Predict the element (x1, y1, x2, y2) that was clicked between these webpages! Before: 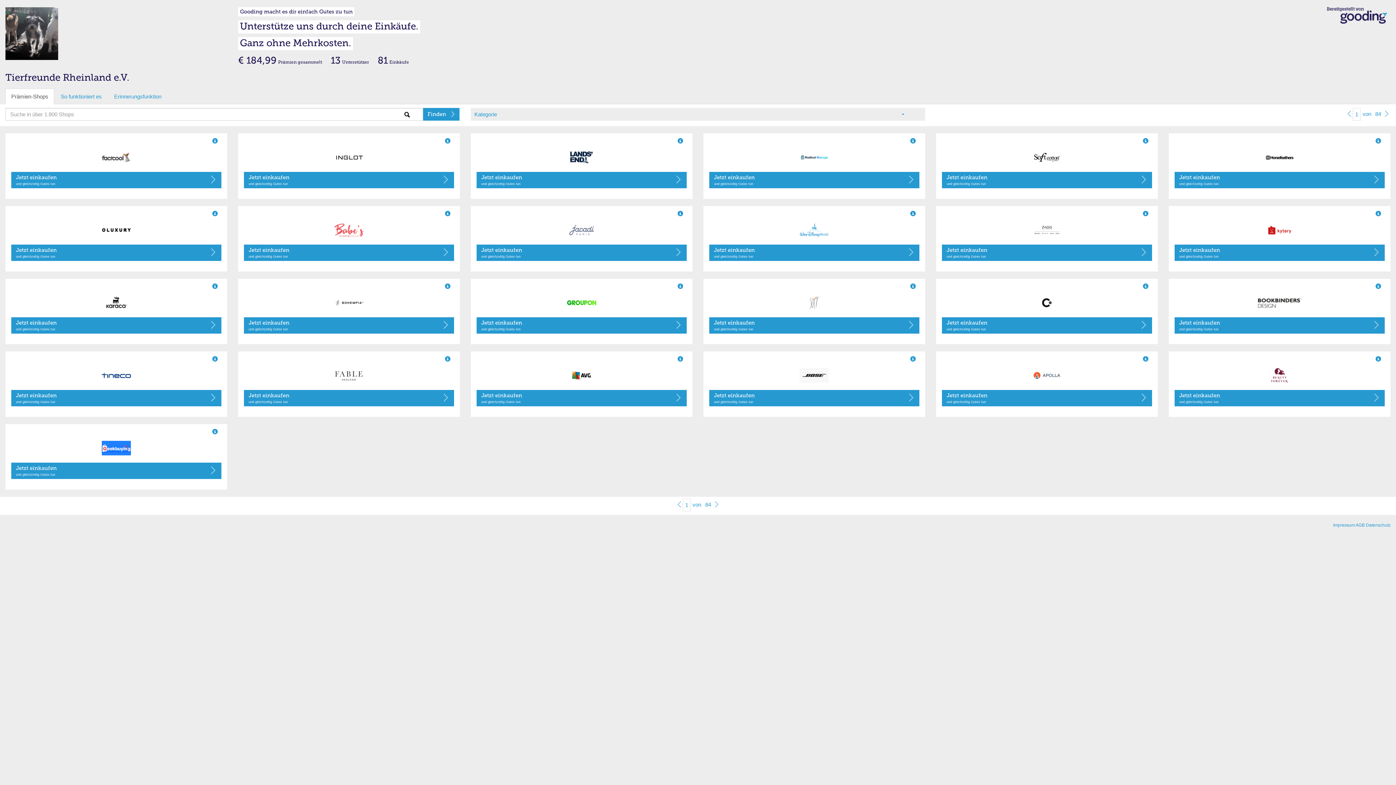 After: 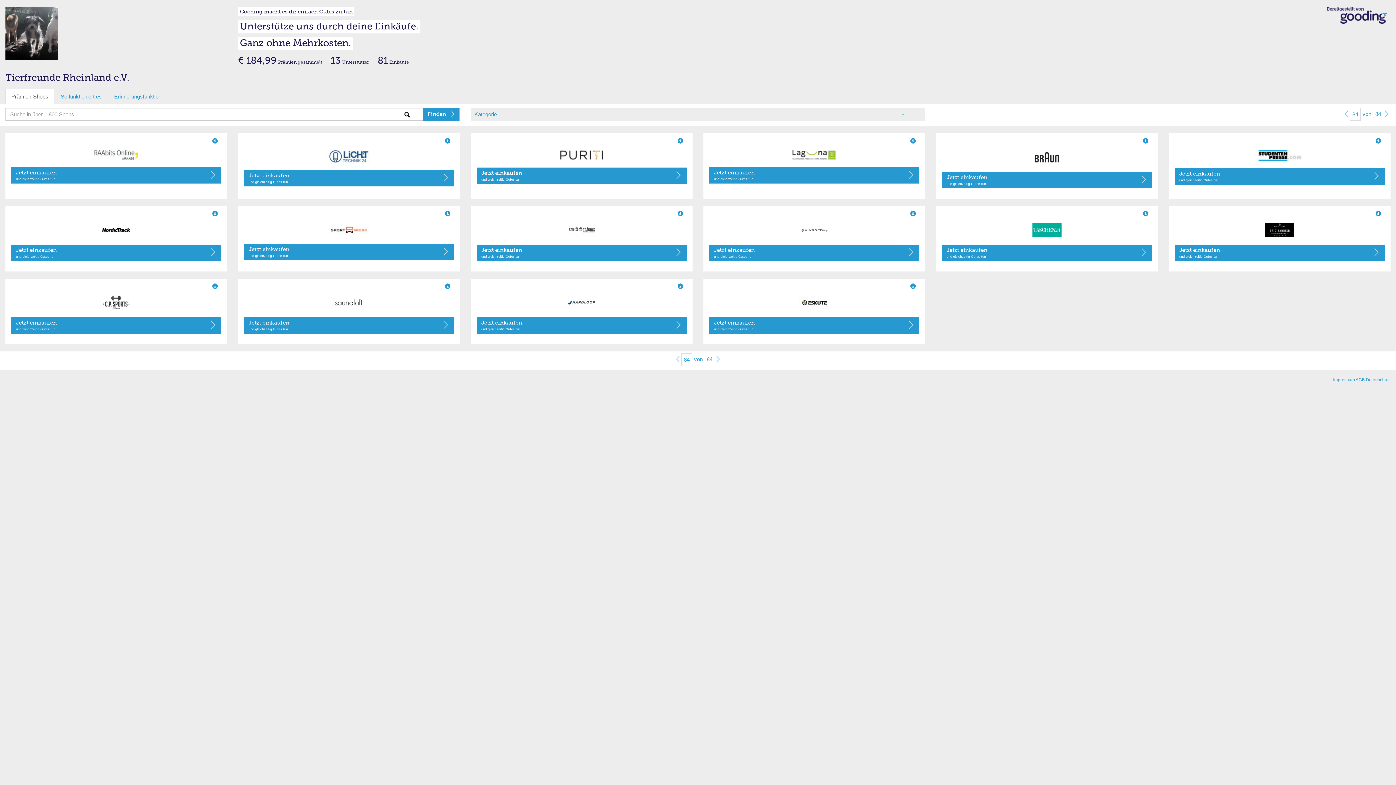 Action: label: 84 bbox: (1373, 108, 1383, 120)